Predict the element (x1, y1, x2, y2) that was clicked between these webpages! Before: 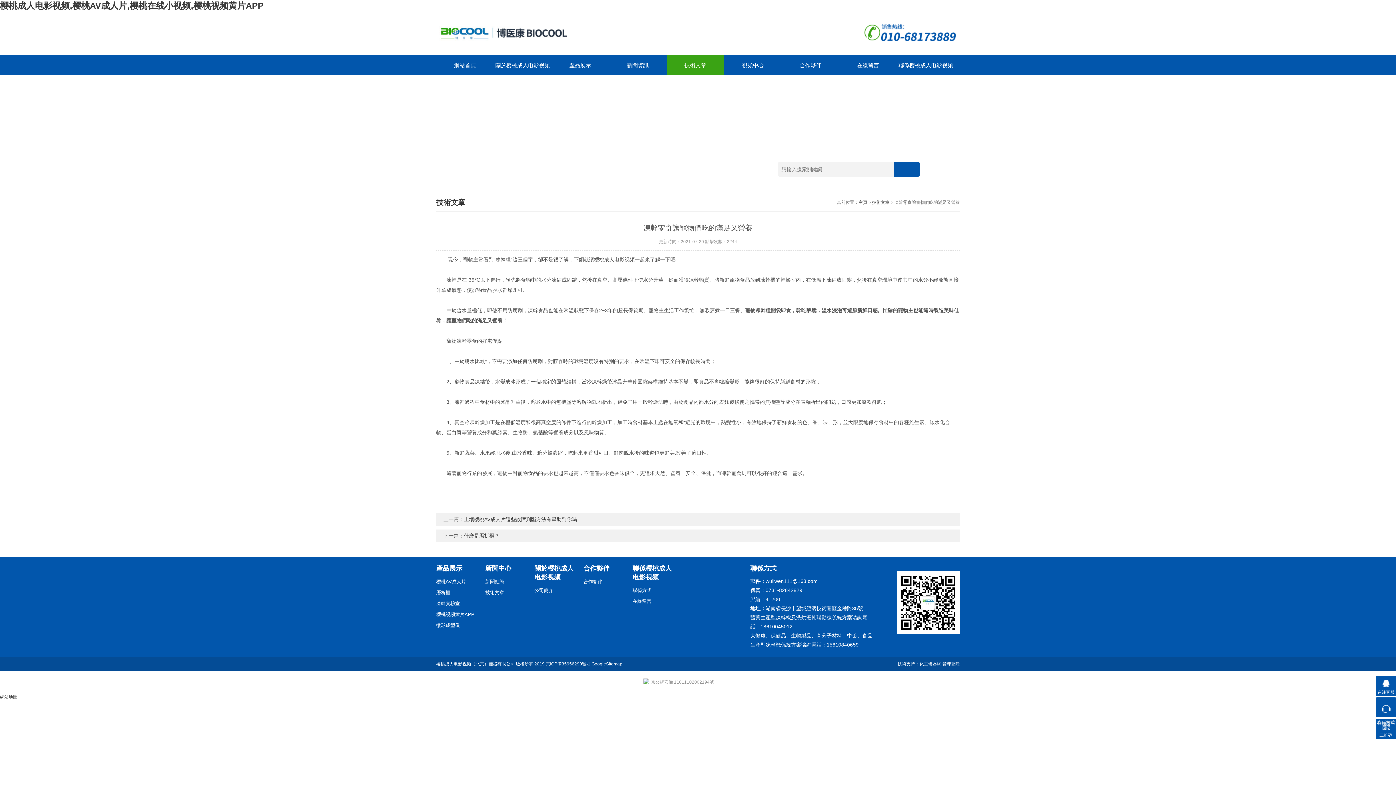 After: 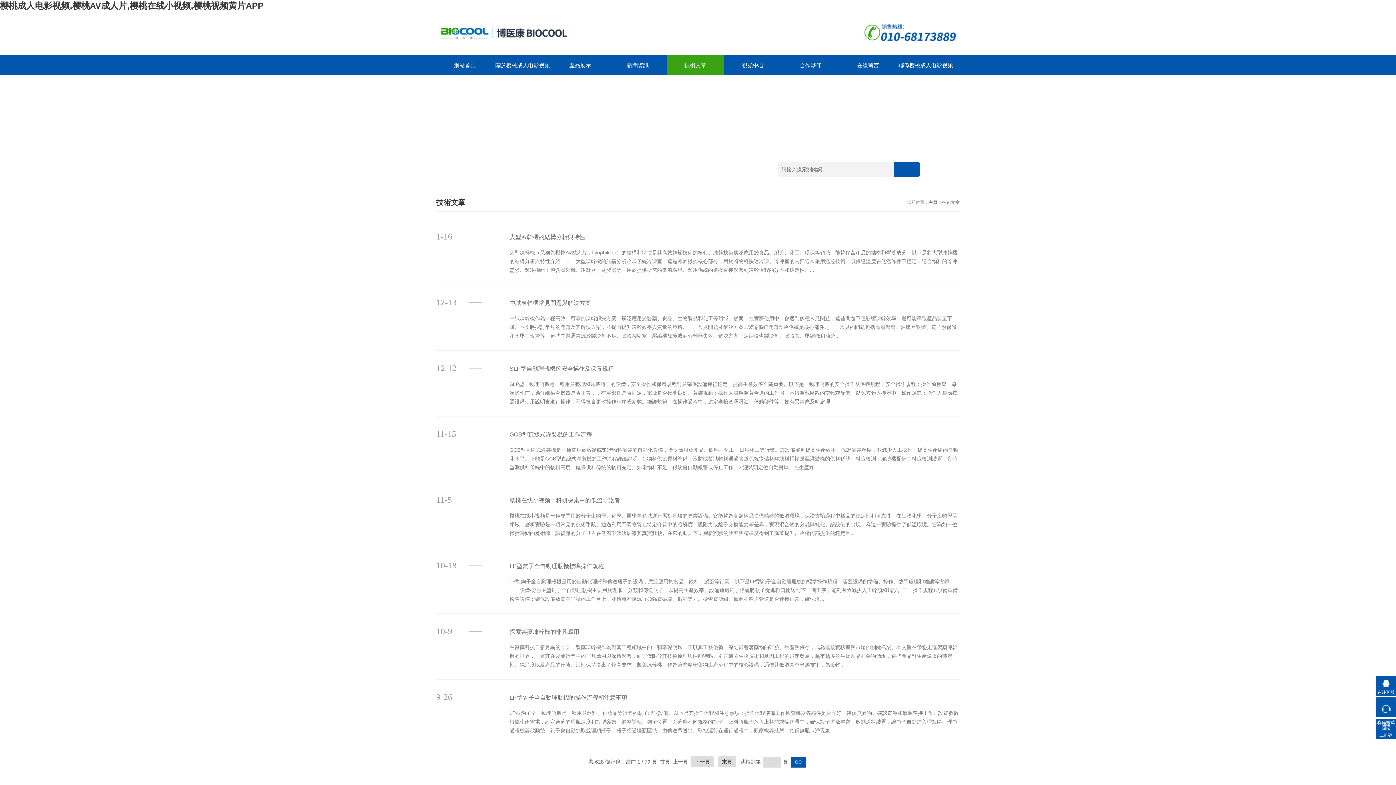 Action: bbox: (666, 55, 724, 75) label: 技術文章